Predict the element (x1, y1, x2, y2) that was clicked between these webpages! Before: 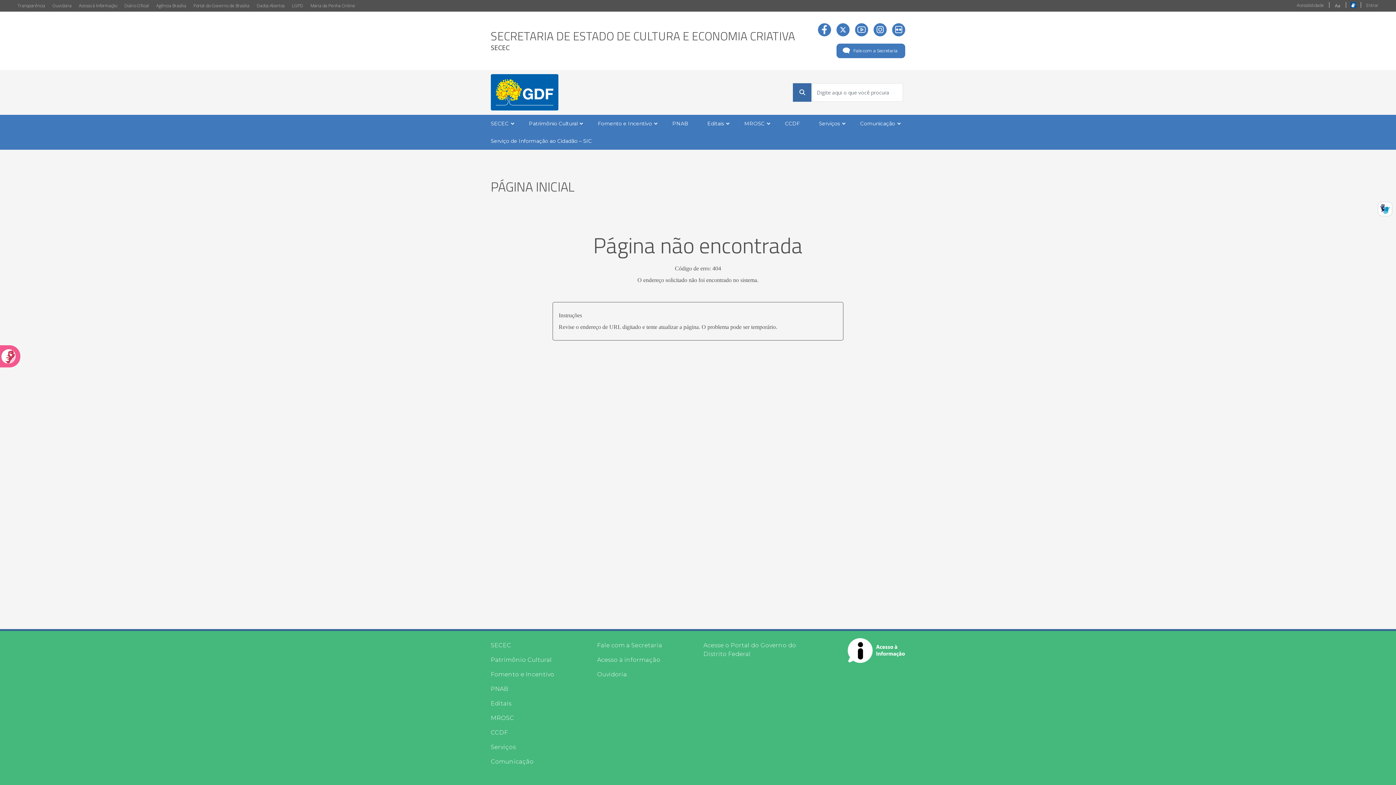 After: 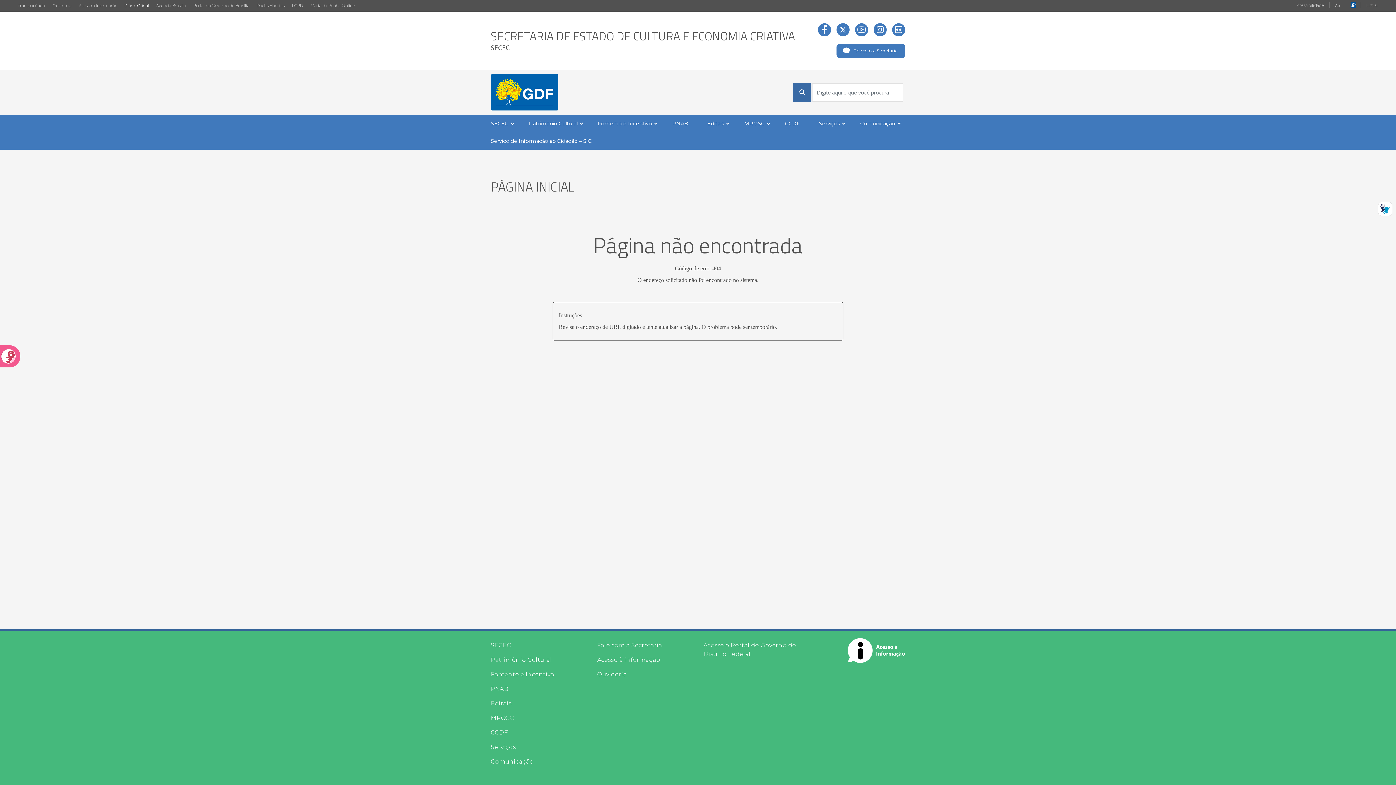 Action: bbox: (120, 0, 152, 11) label: Diário Oficial